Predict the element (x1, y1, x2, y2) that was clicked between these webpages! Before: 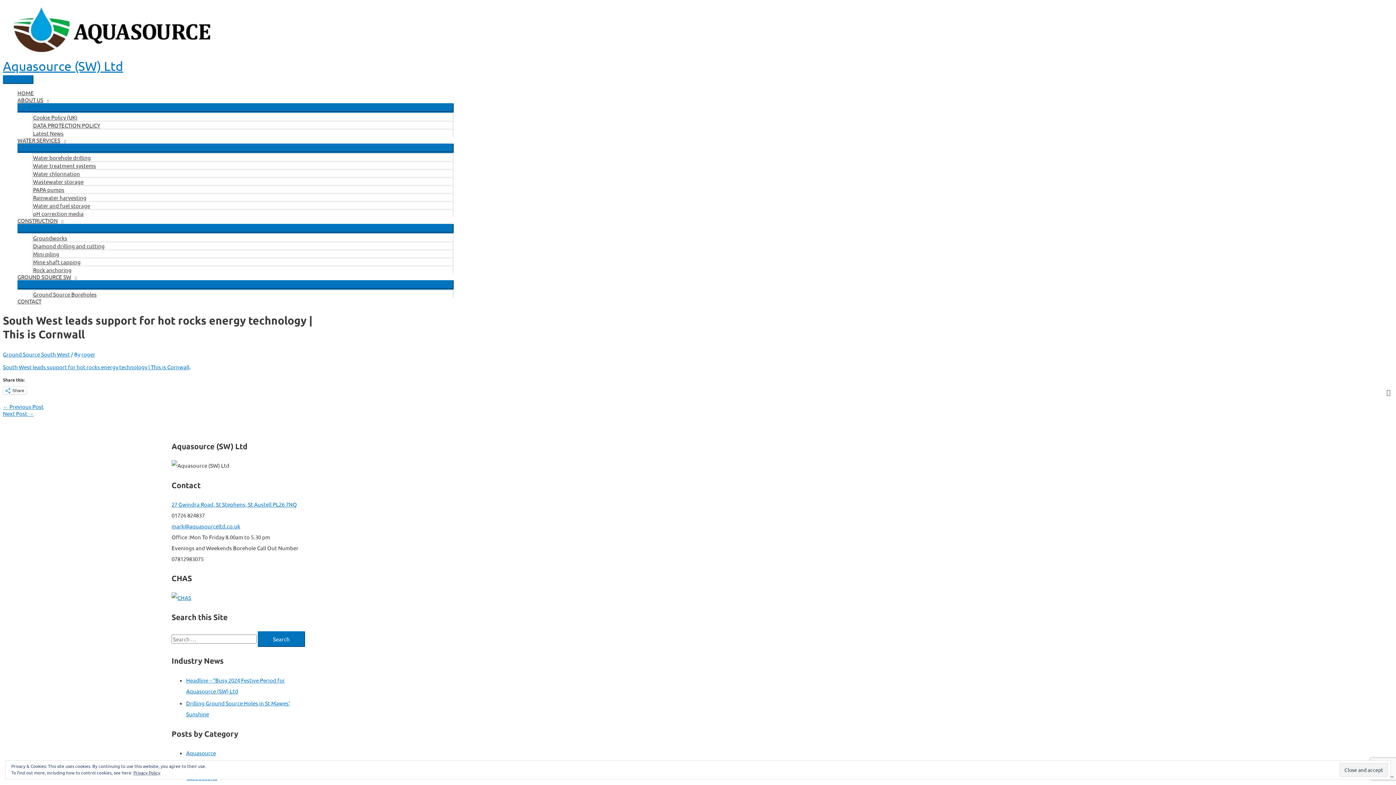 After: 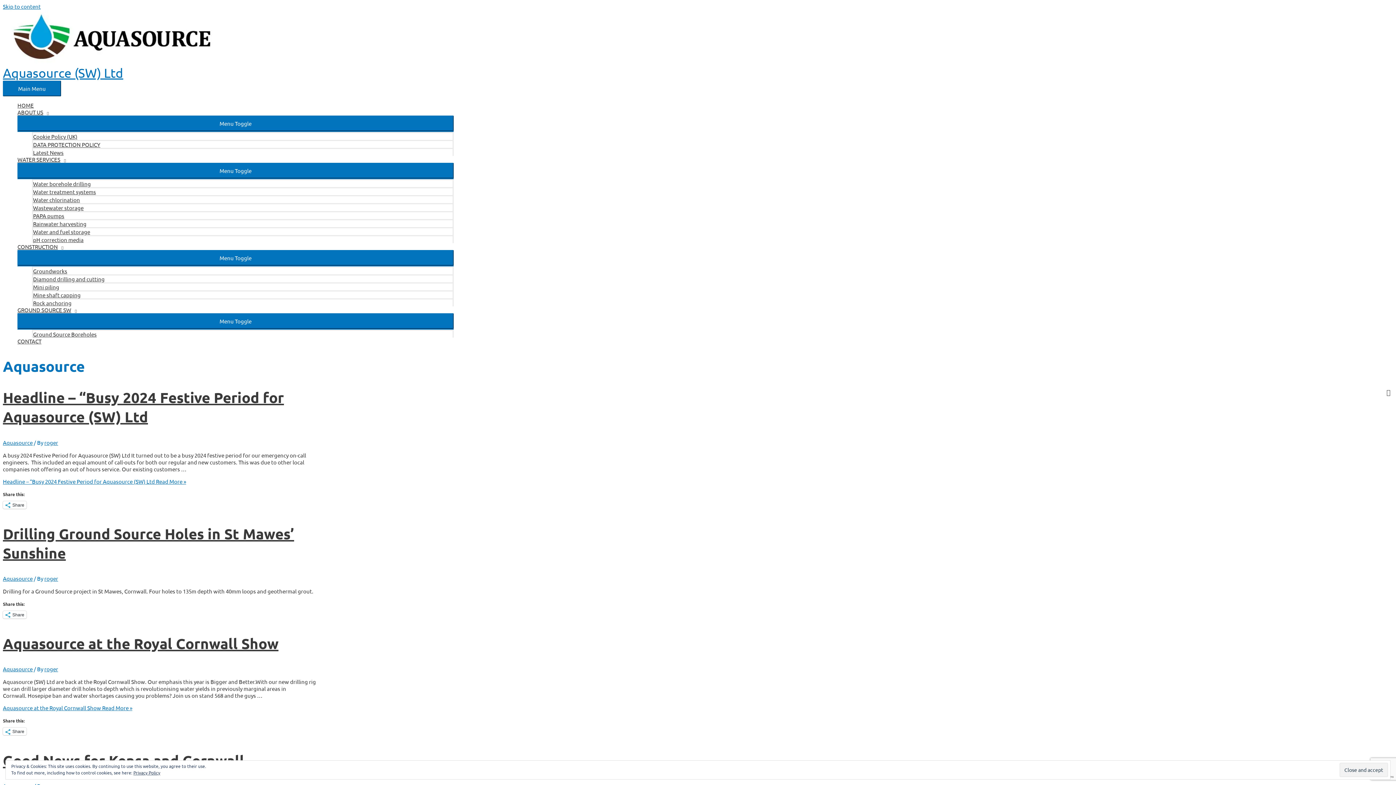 Action: bbox: (186, 749, 216, 756) label: Aquasource